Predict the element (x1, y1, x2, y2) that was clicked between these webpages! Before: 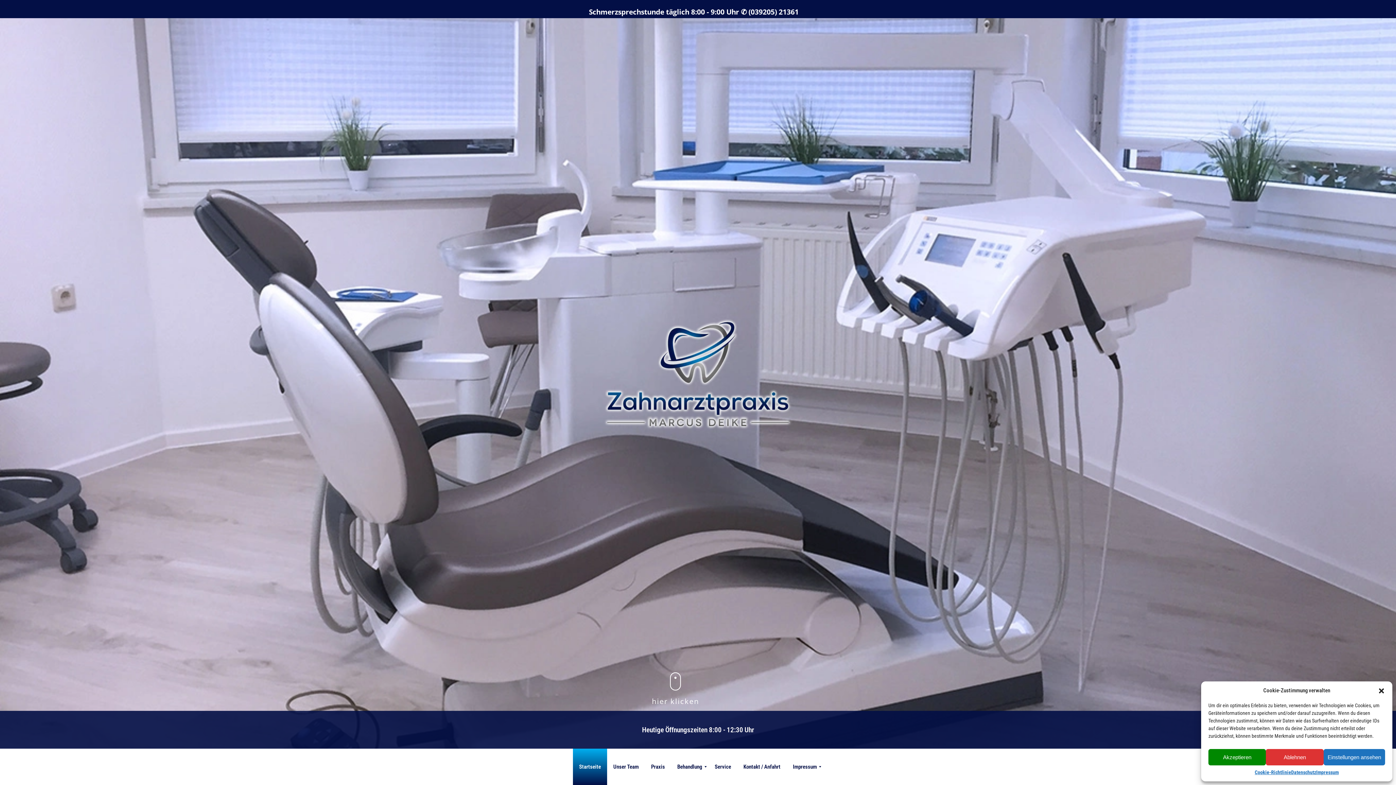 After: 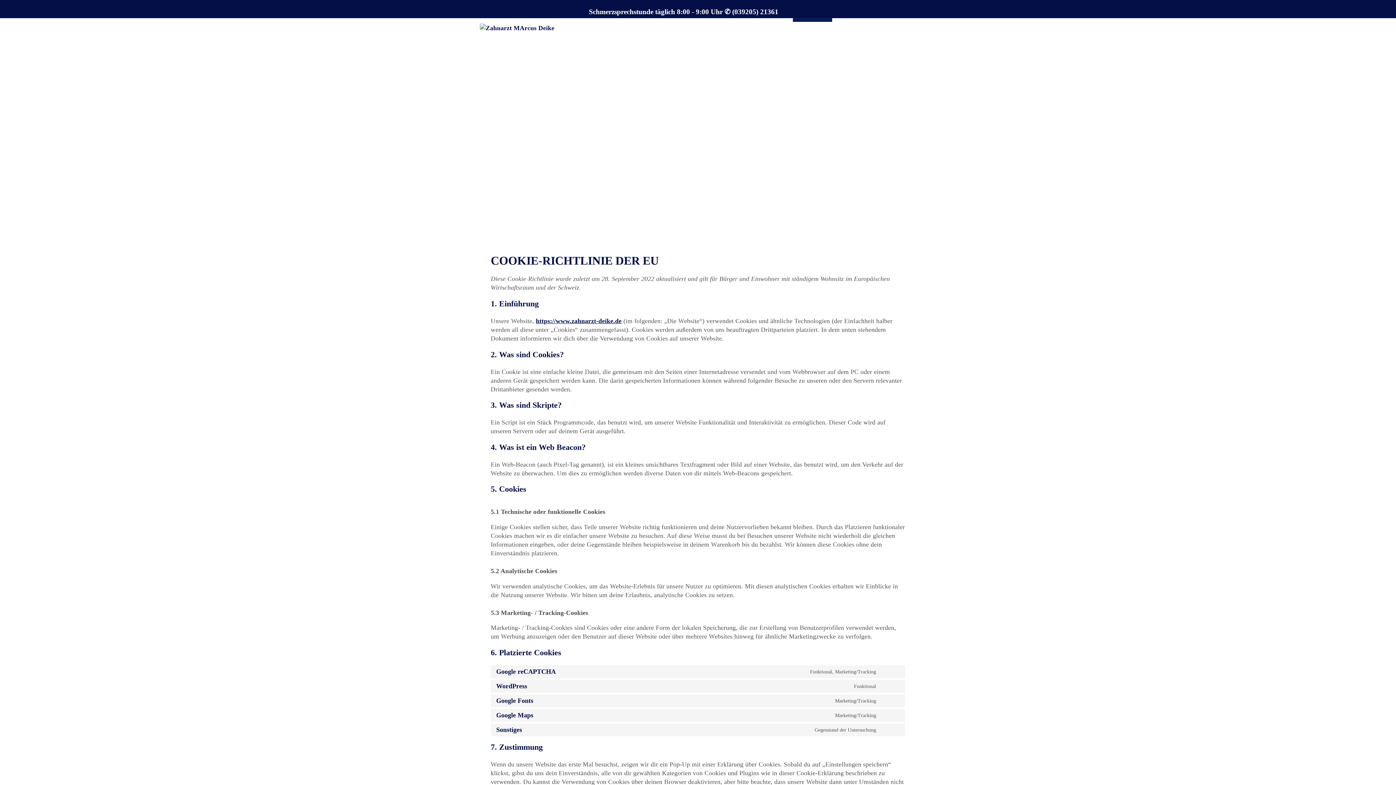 Action: bbox: (1255, 769, 1291, 776) label: Cookie-Richtlinie